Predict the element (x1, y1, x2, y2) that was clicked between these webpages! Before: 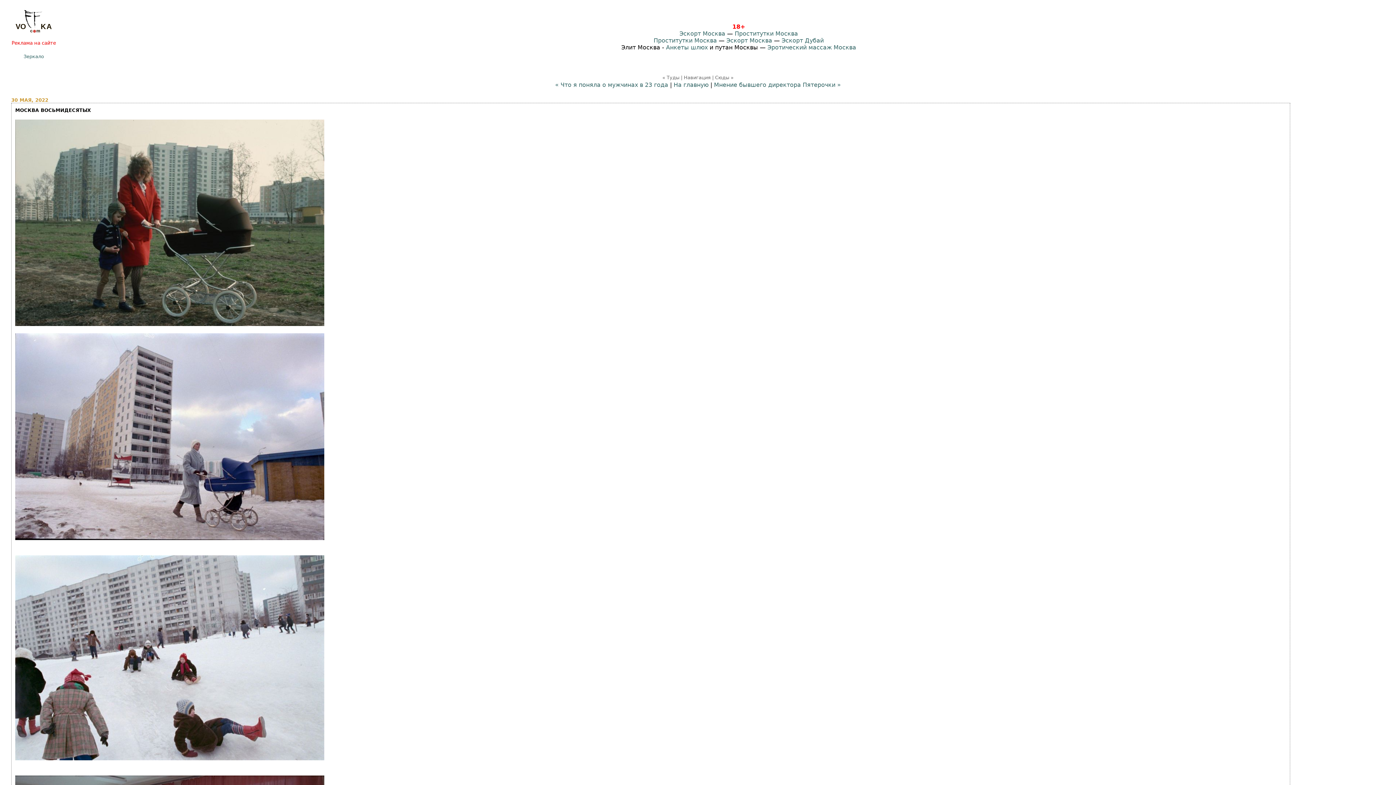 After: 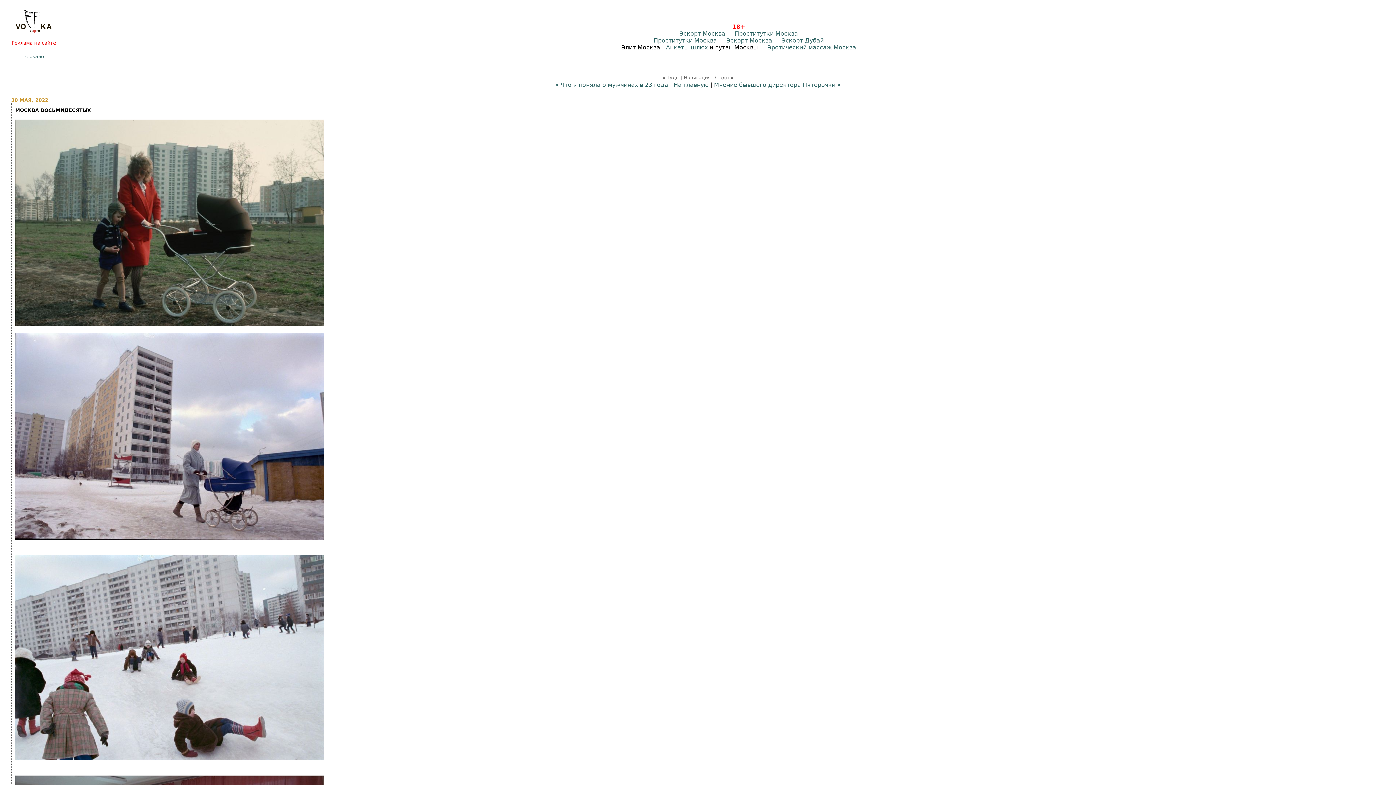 Action: label: Реклама на сайте bbox: (11, 40, 56, 45)